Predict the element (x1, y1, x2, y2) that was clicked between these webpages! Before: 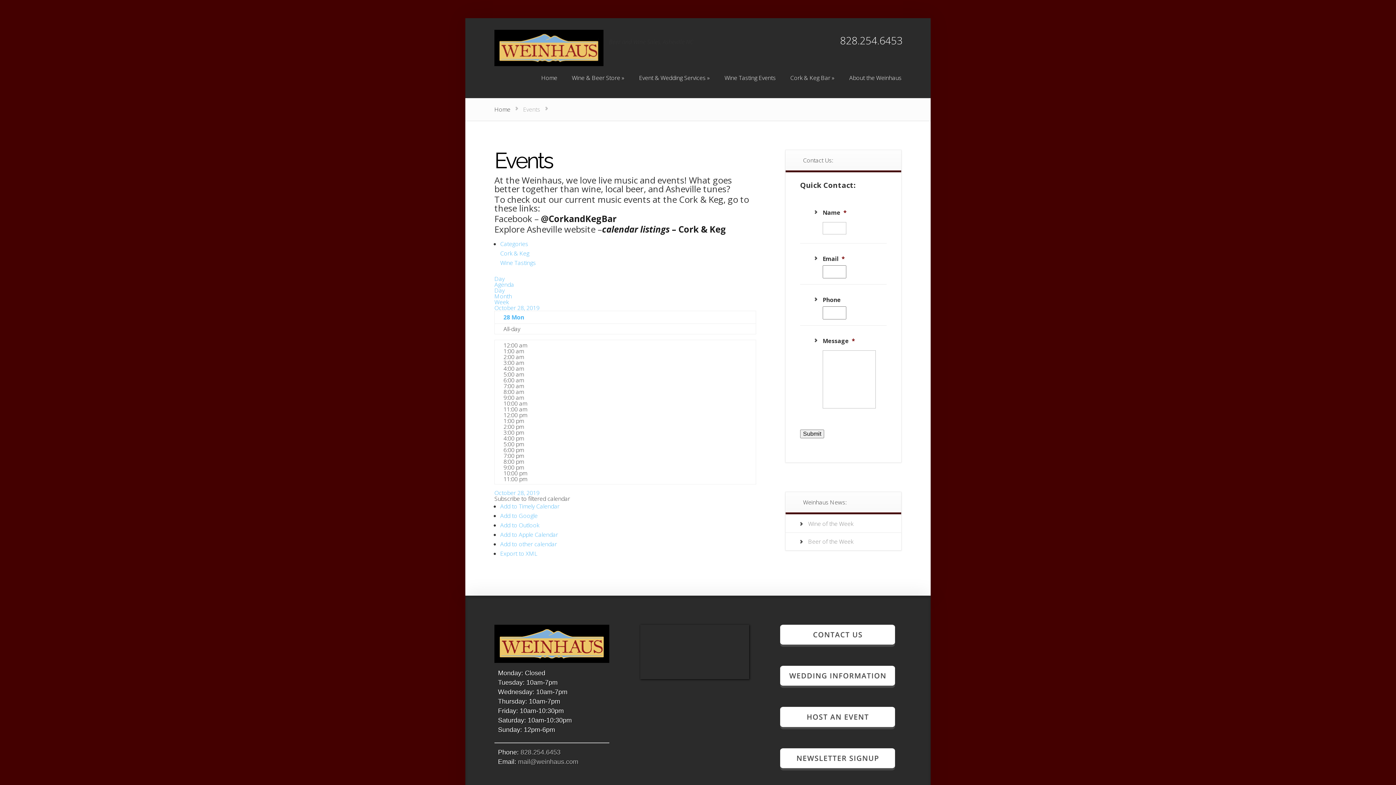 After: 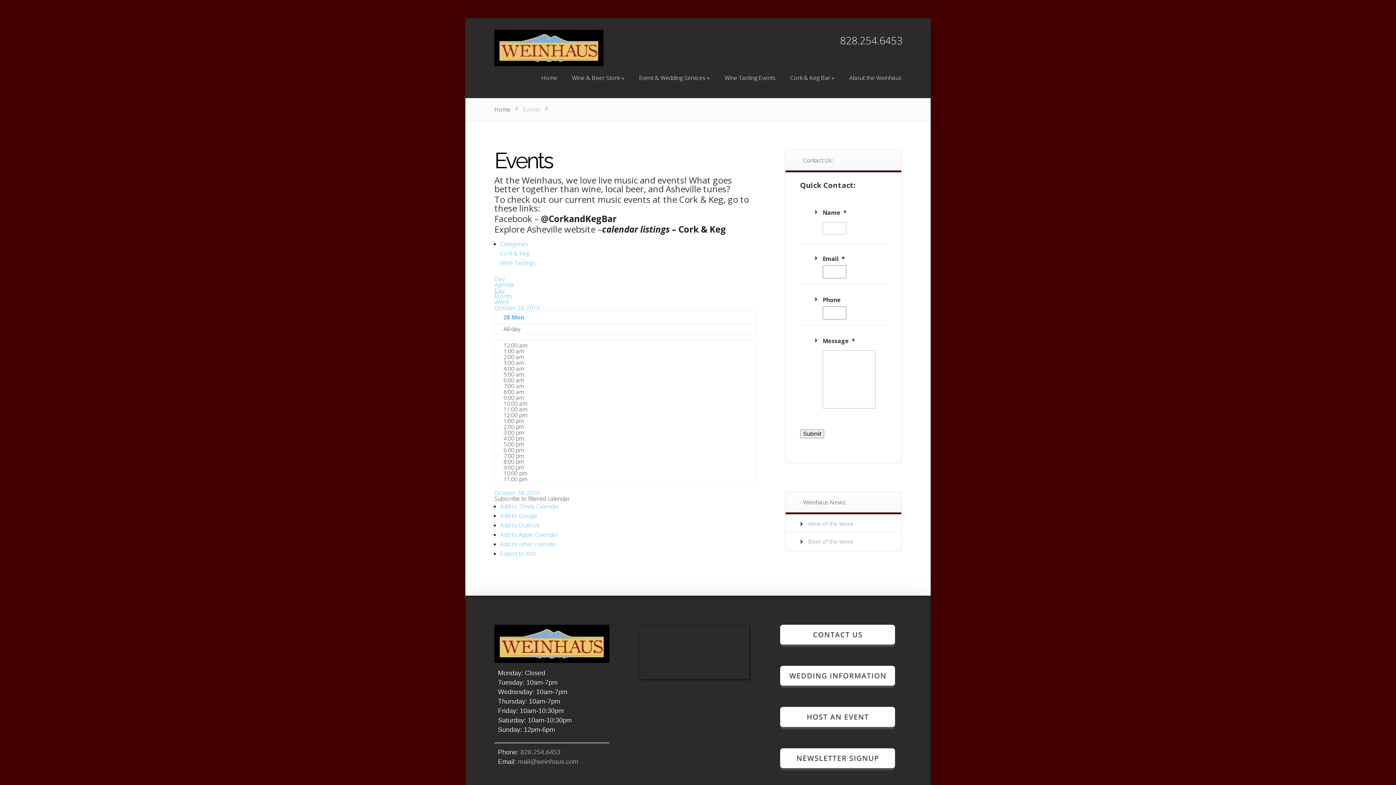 Action: bbox: (494, 286, 504, 294) label: Day